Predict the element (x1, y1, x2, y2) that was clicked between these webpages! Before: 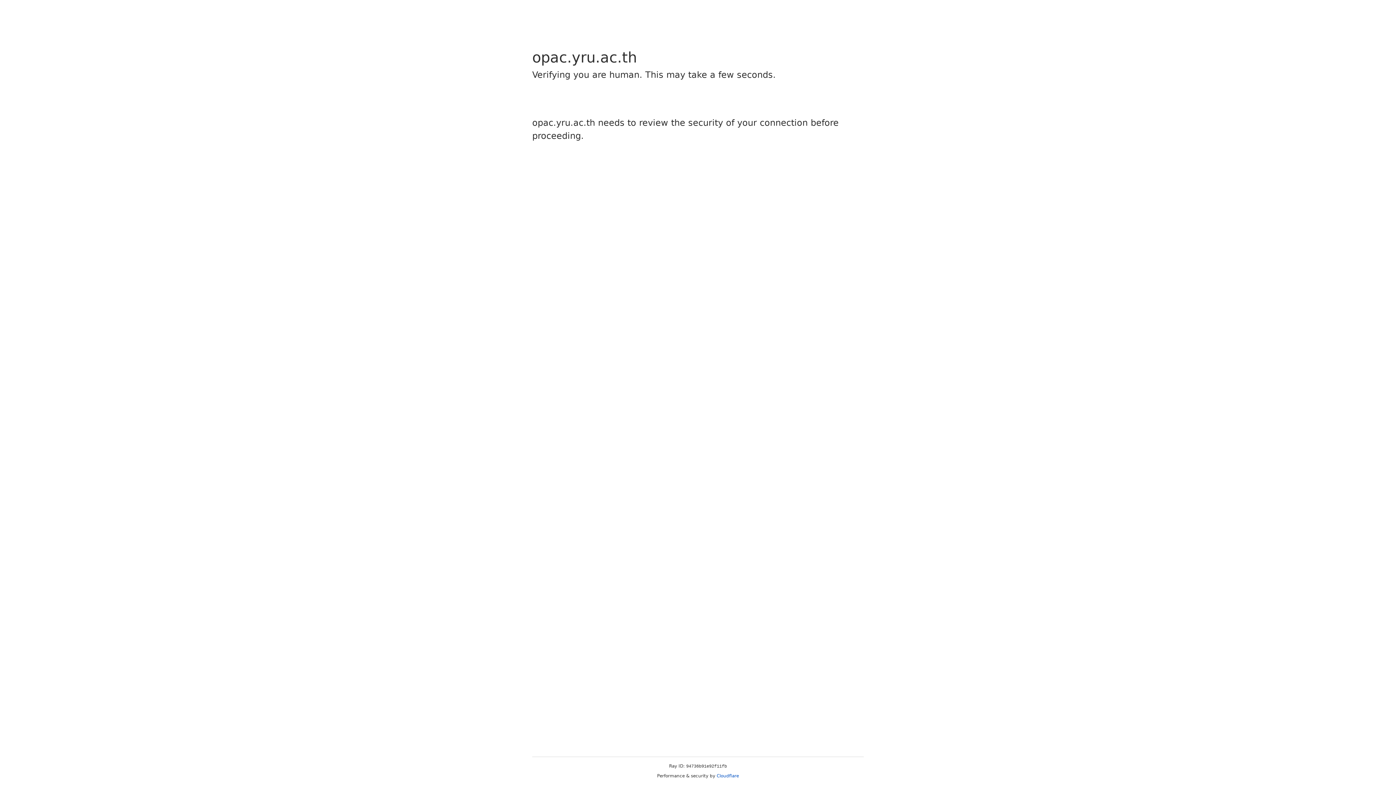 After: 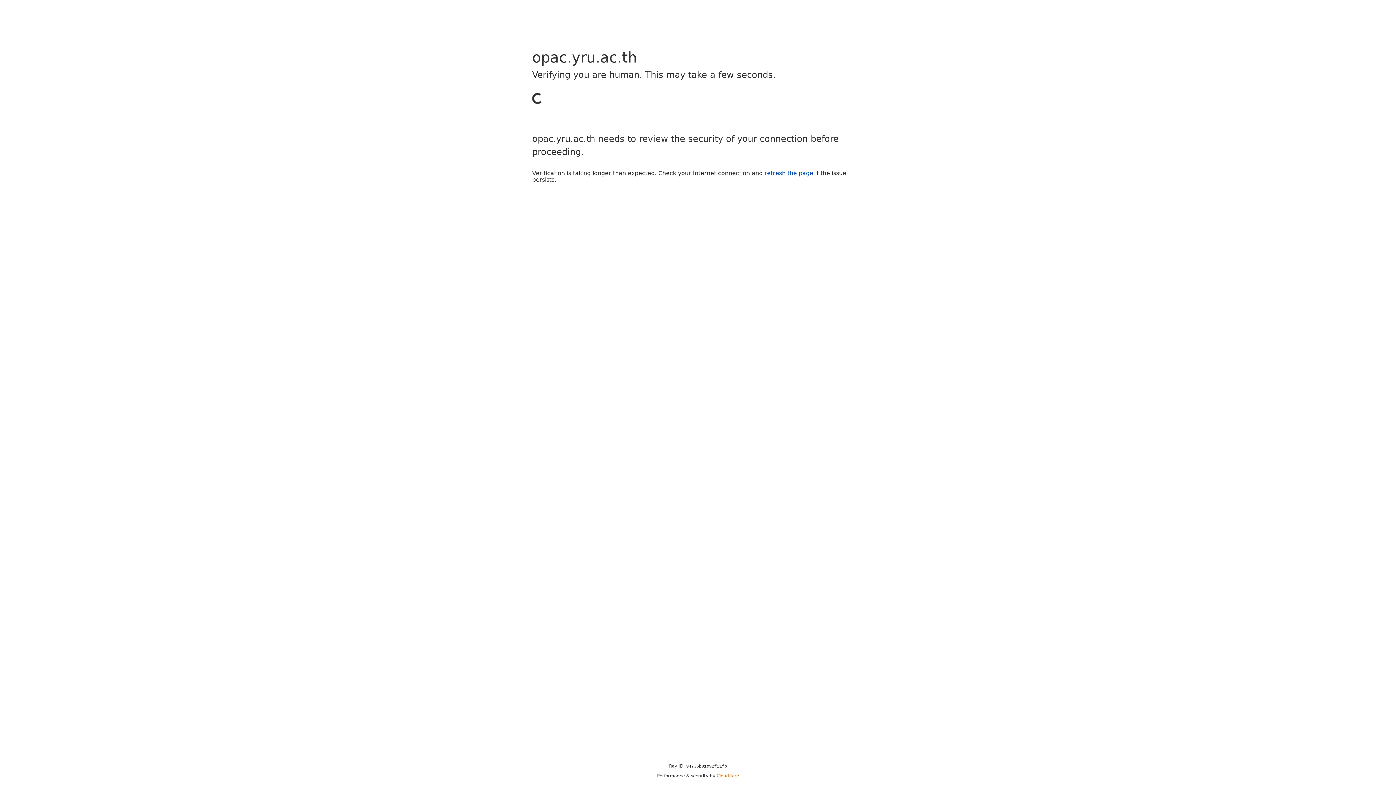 Action: bbox: (716, 773, 739, 778) label: Cloudflare